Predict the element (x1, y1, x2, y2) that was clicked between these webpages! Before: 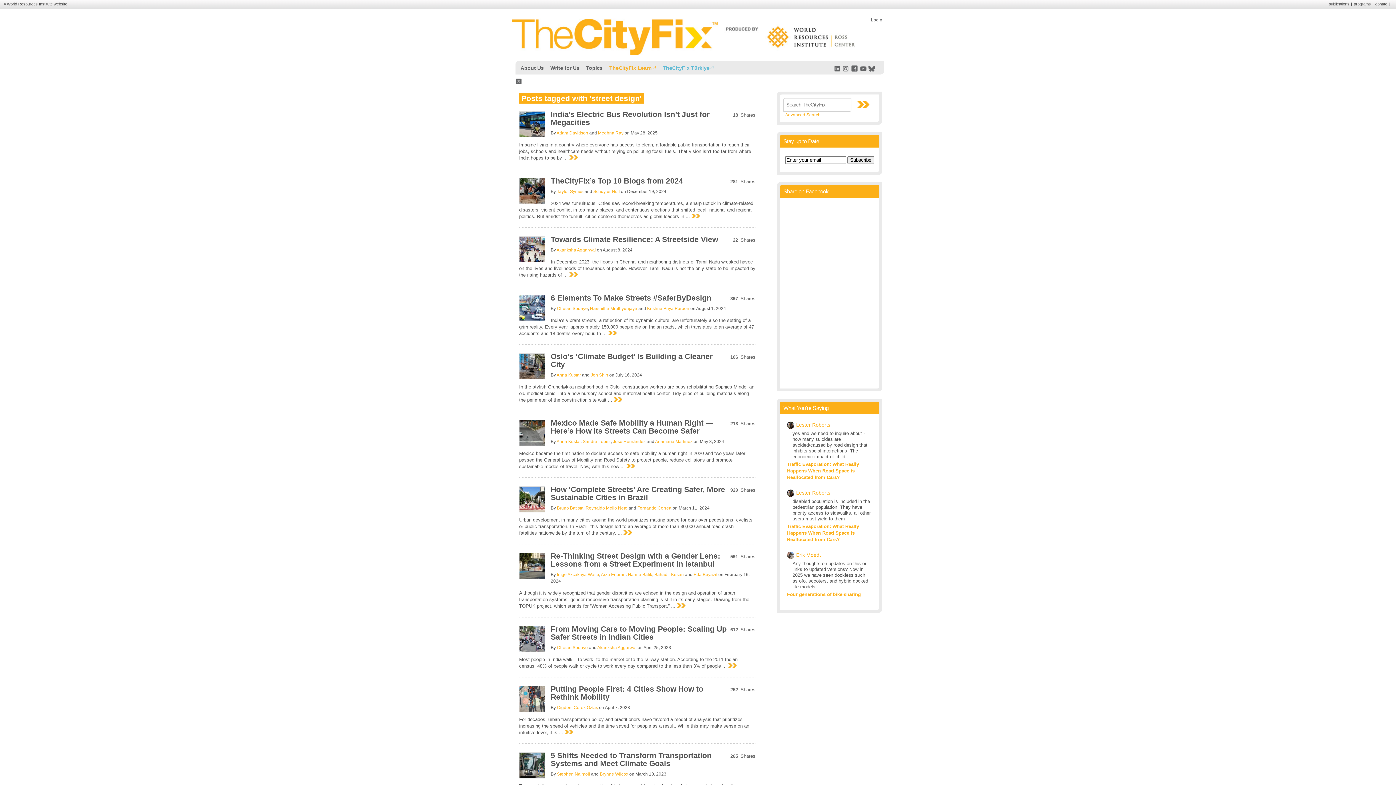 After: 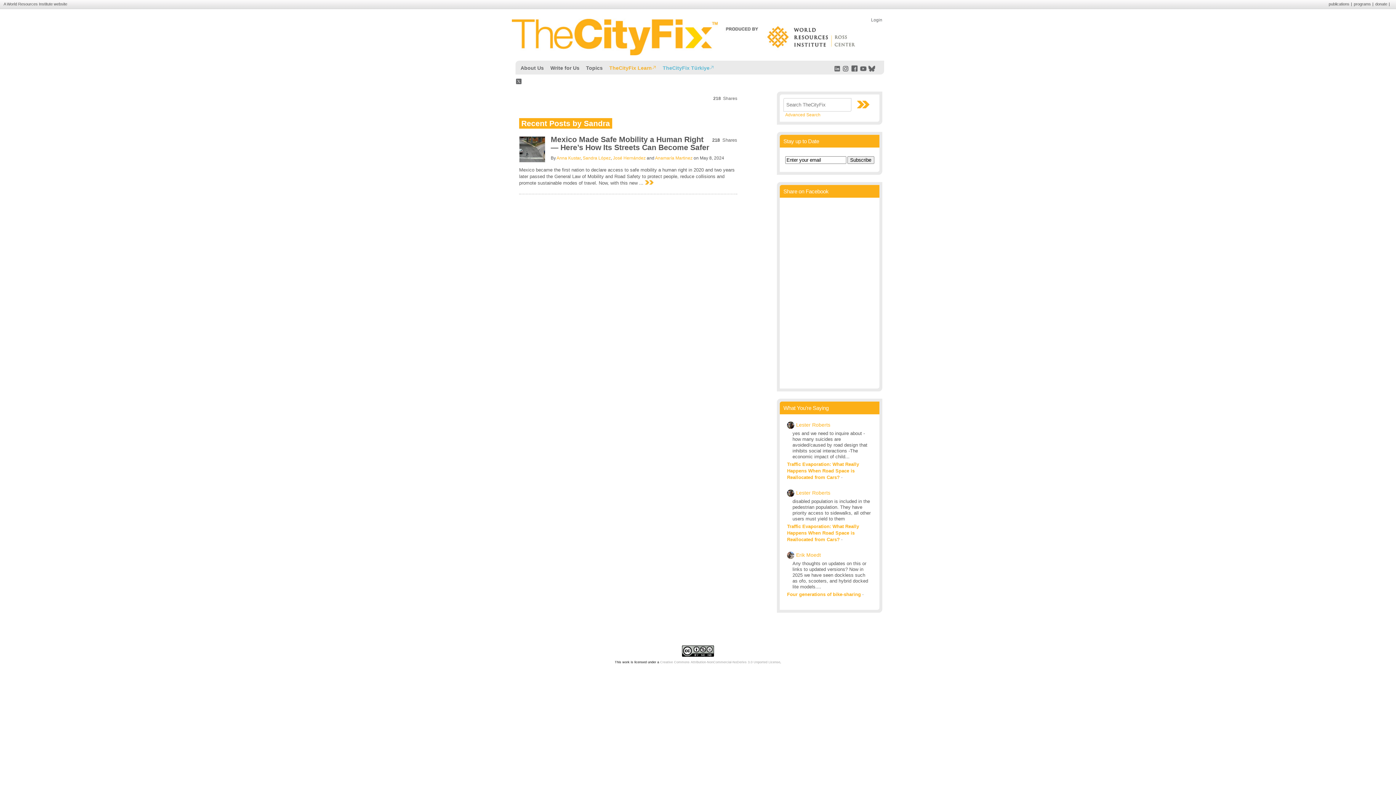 Action: label: Sandra López bbox: (582, 439, 610, 444)